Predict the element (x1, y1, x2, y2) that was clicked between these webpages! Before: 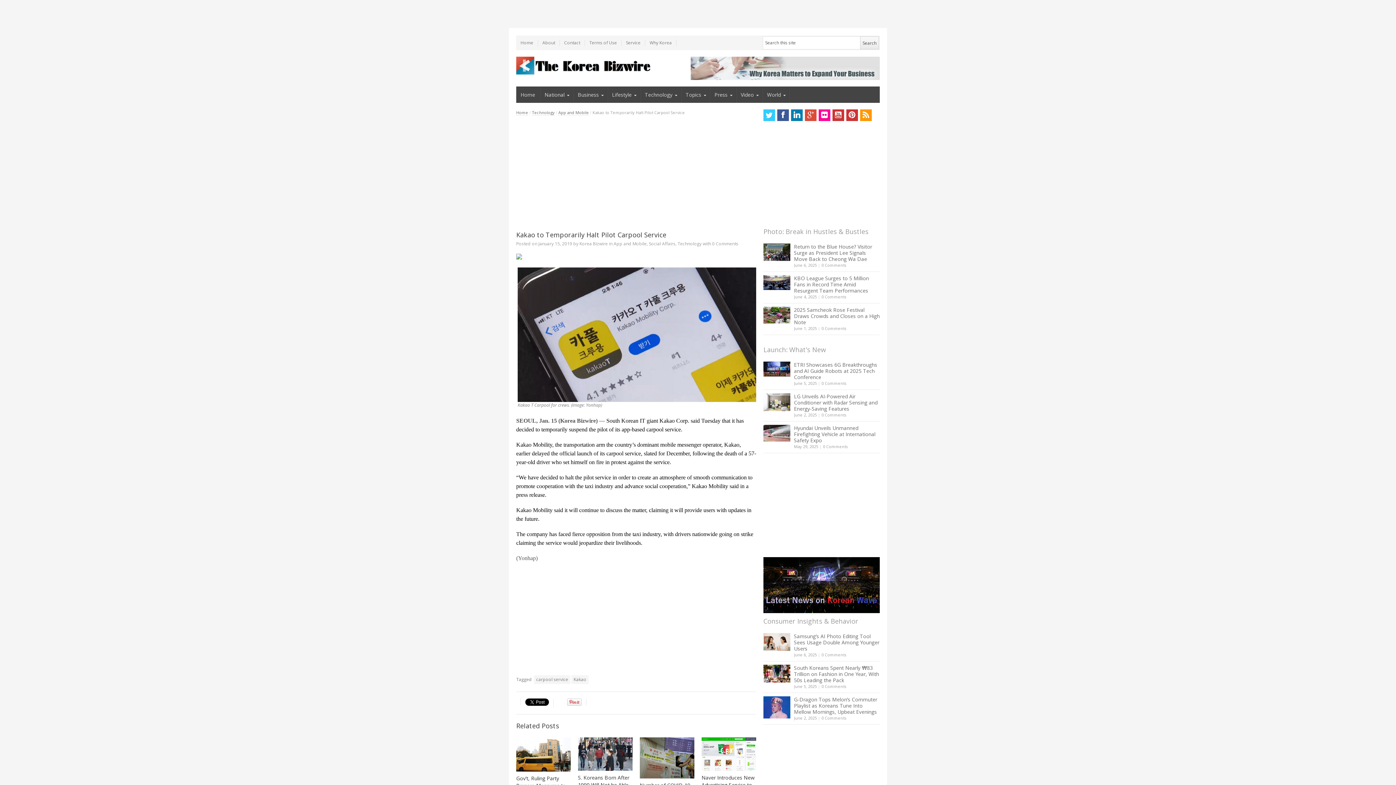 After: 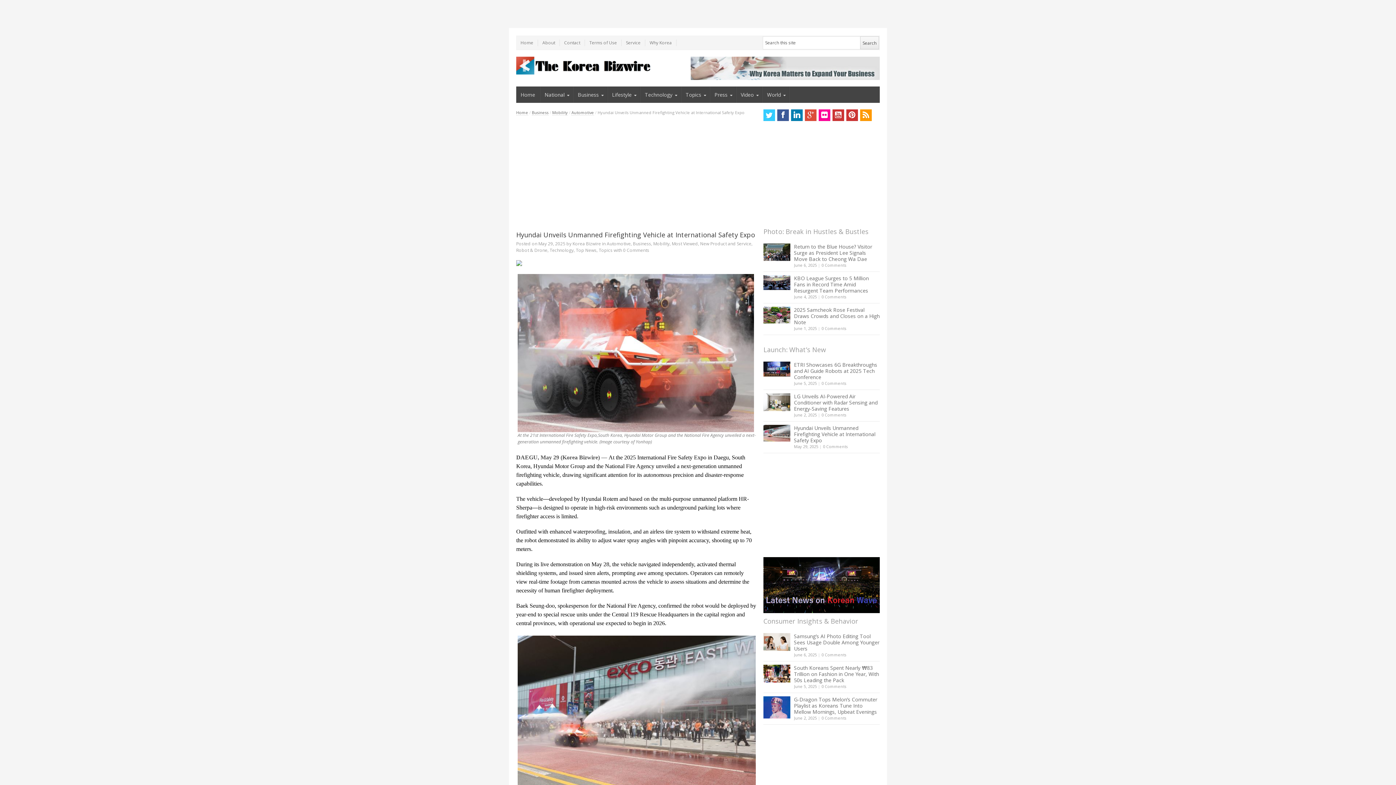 Action: bbox: (794, 443, 818, 449) label: May 29, 2025